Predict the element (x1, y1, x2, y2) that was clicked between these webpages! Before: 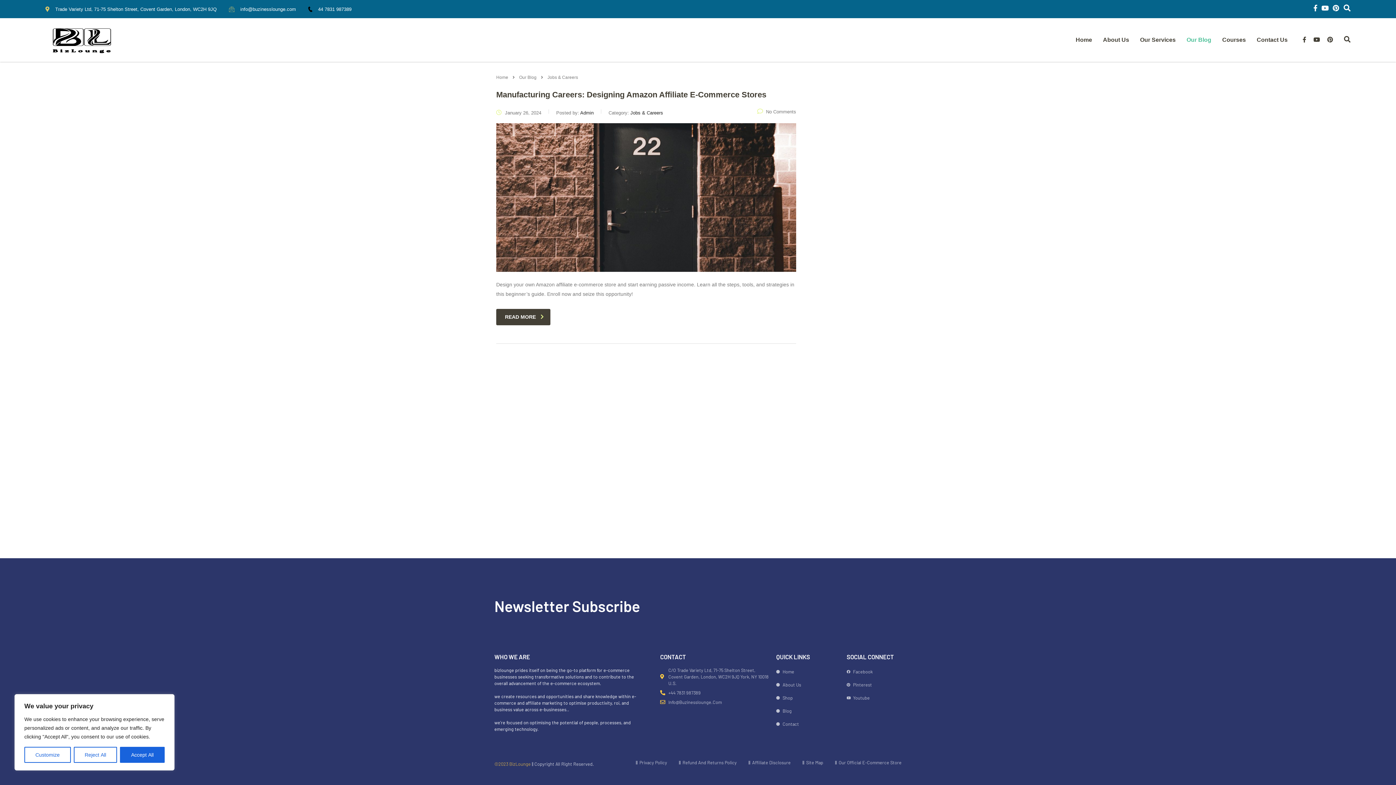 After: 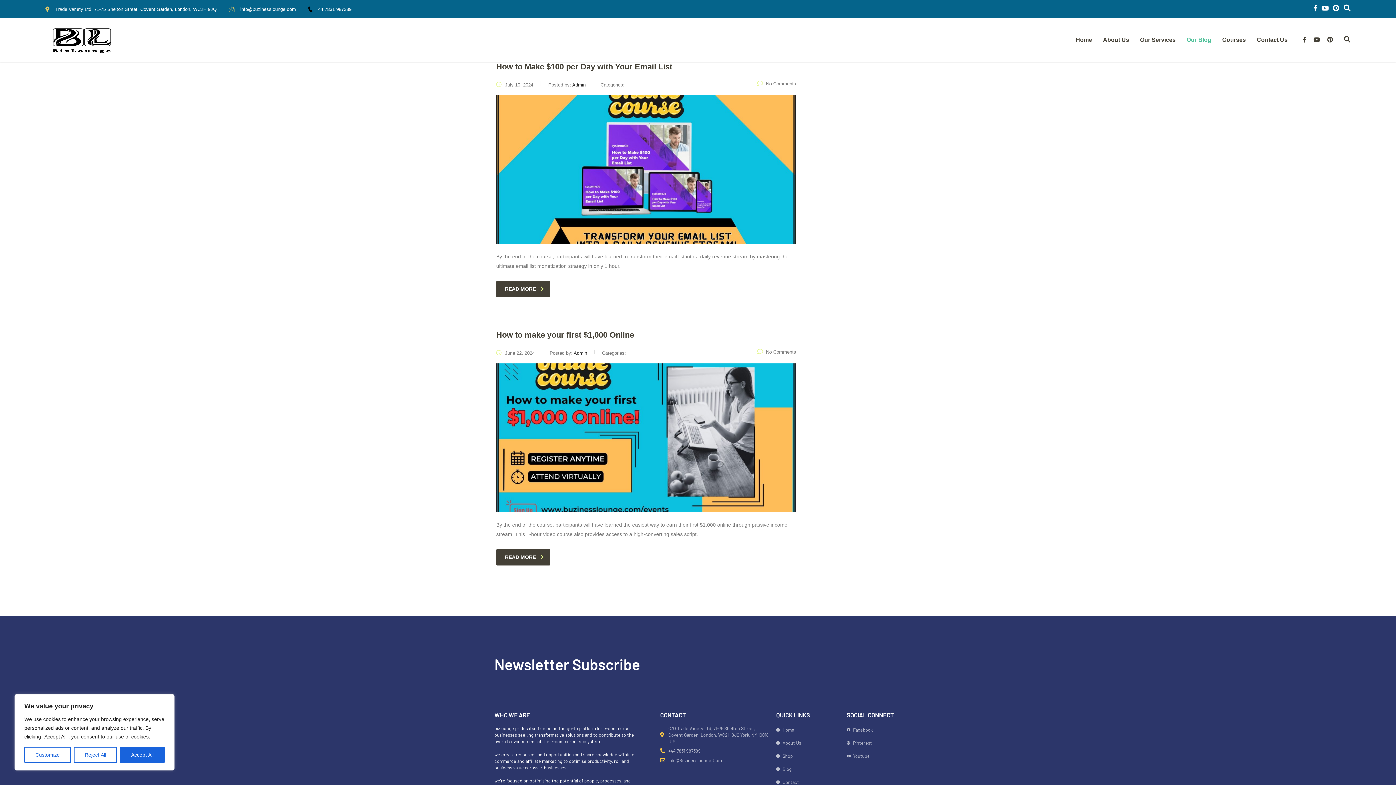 Action: bbox: (1217, 29, 1251, 50) label: Courses